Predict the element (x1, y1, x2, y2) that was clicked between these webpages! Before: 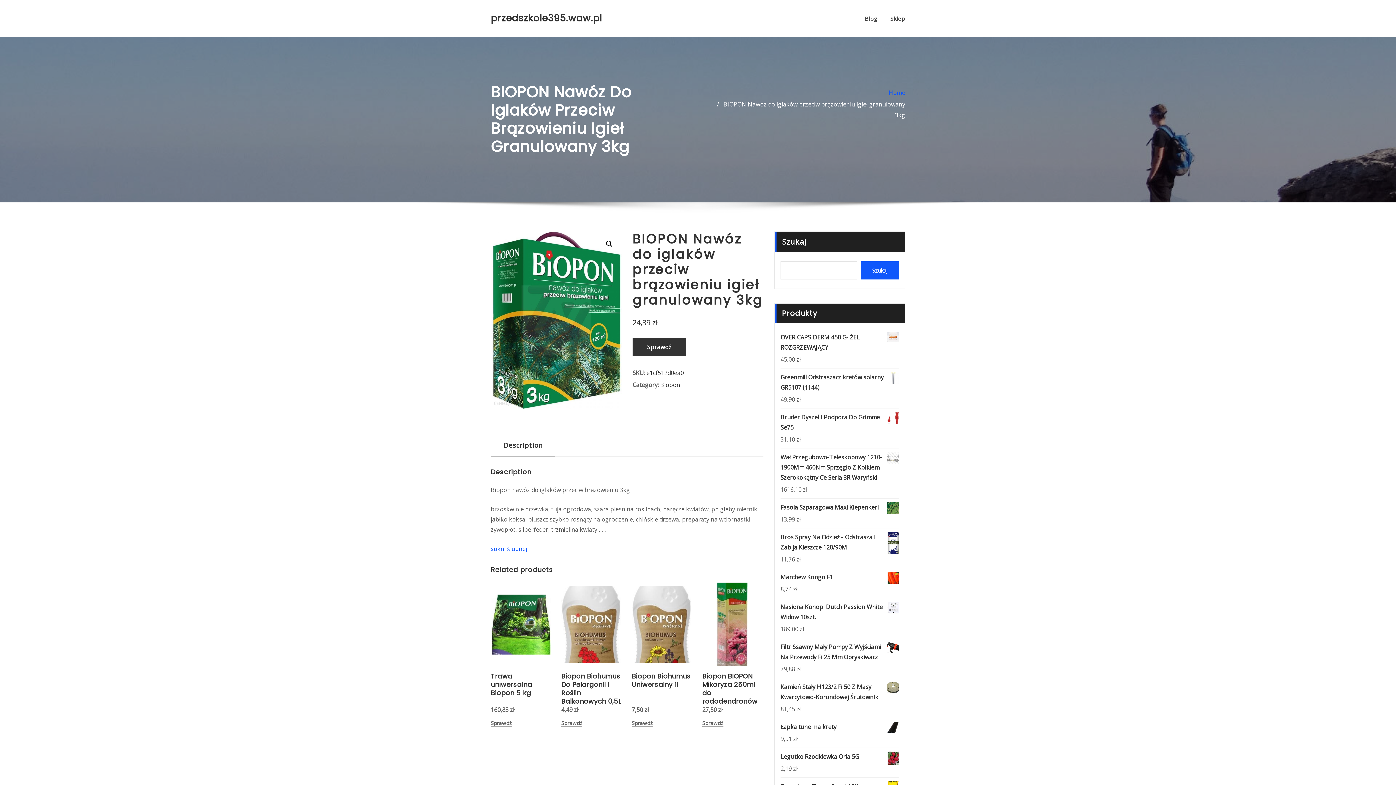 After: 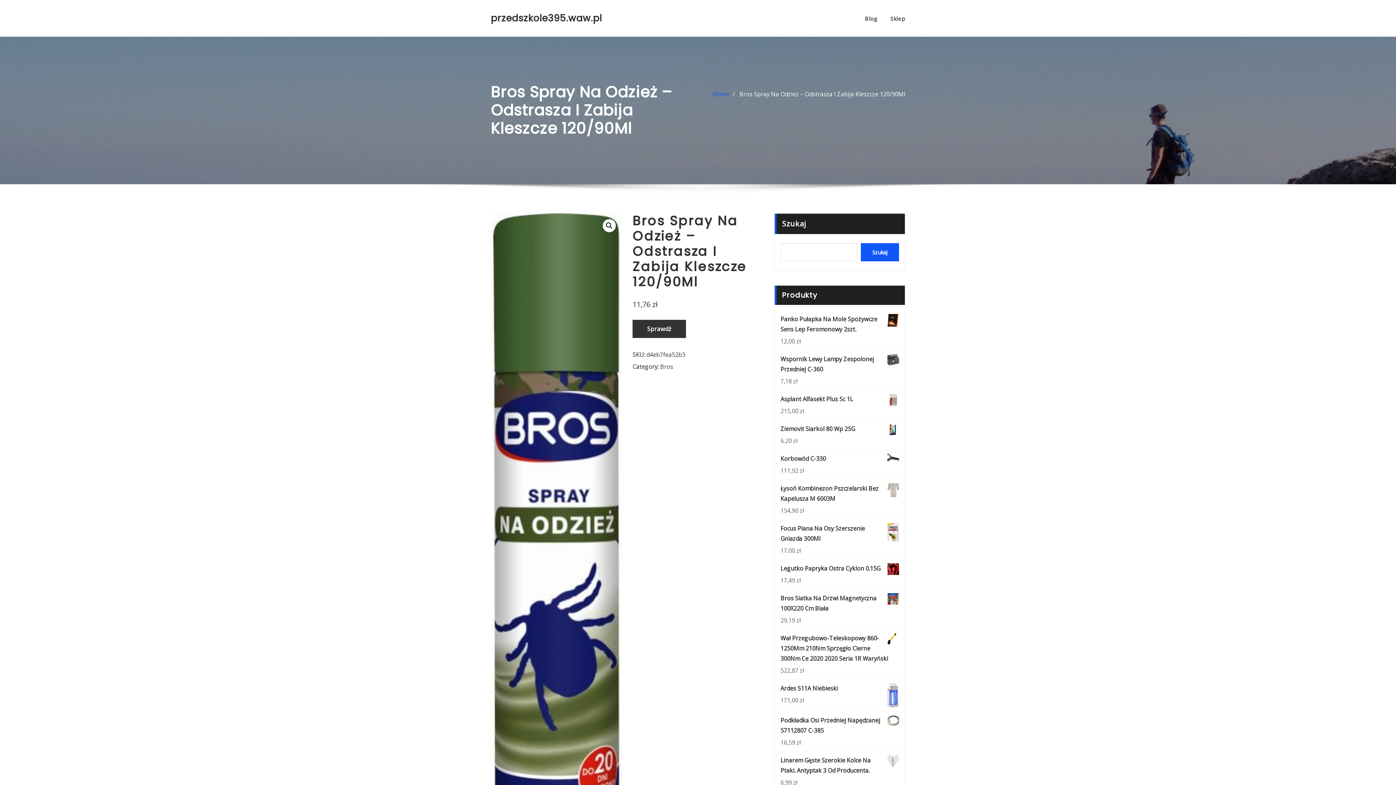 Action: bbox: (780, 532, 899, 552) label: Bros Spray Na Odzież - Odstrasza I Zabija Kleszcze 120/90Ml